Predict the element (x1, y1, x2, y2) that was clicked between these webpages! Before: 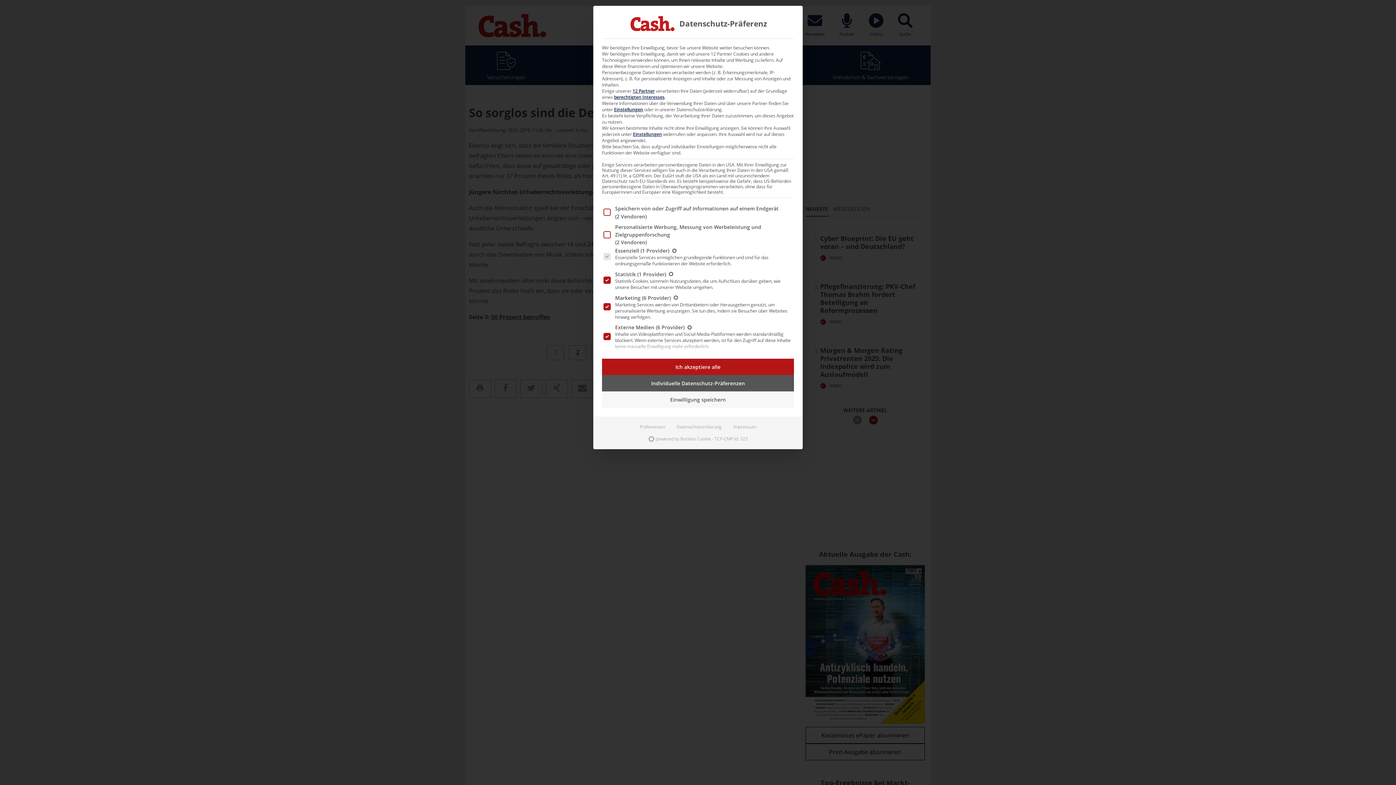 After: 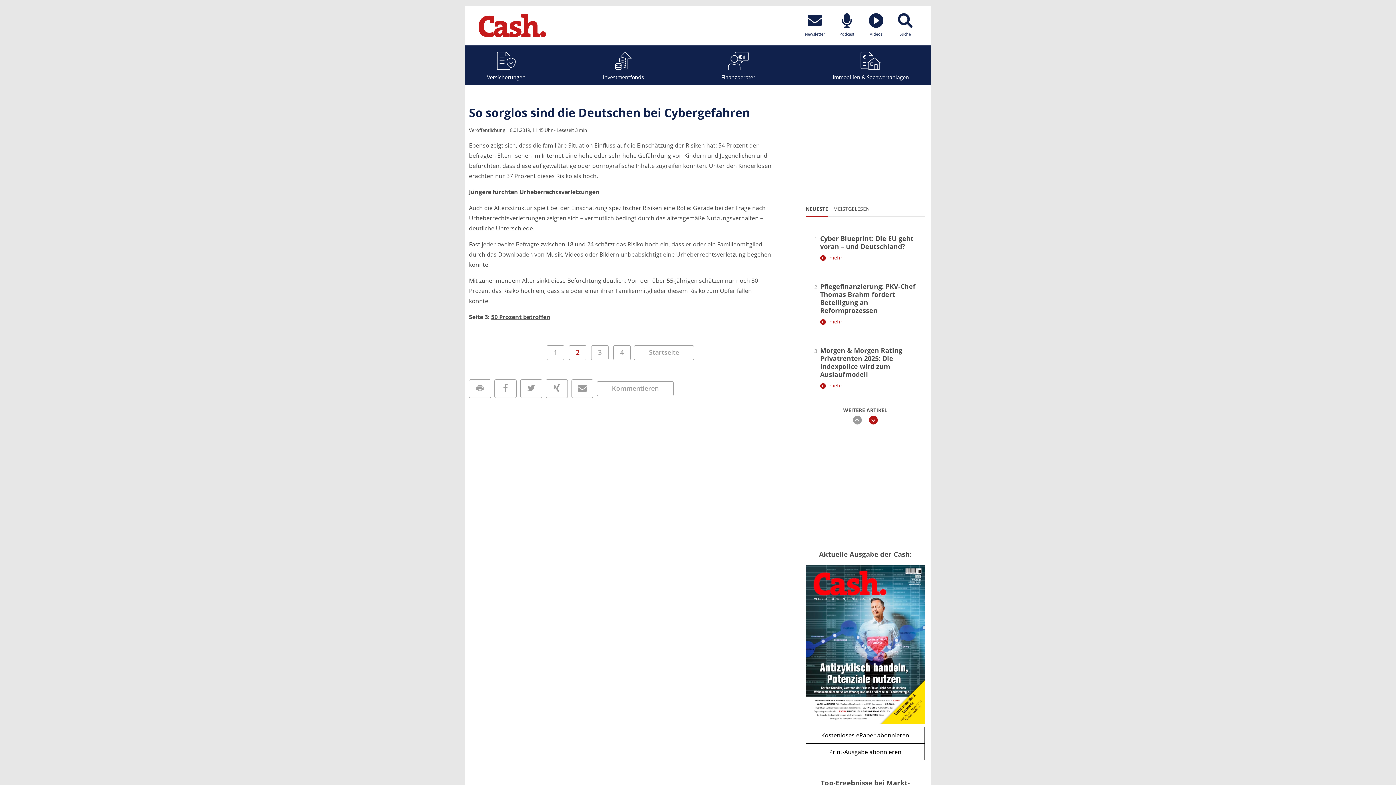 Action: bbox: (602, 358, 794, 375) label: Ich akzeptiere alle